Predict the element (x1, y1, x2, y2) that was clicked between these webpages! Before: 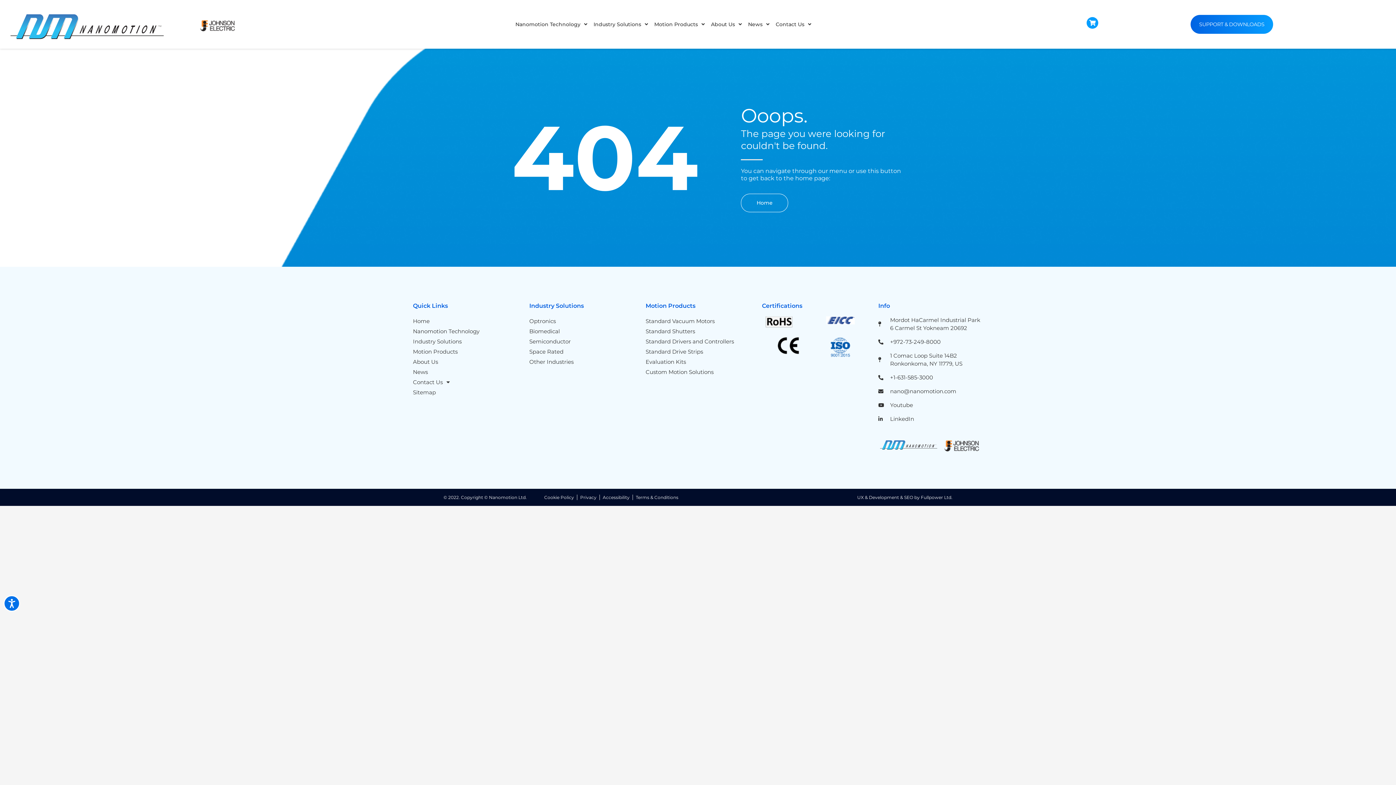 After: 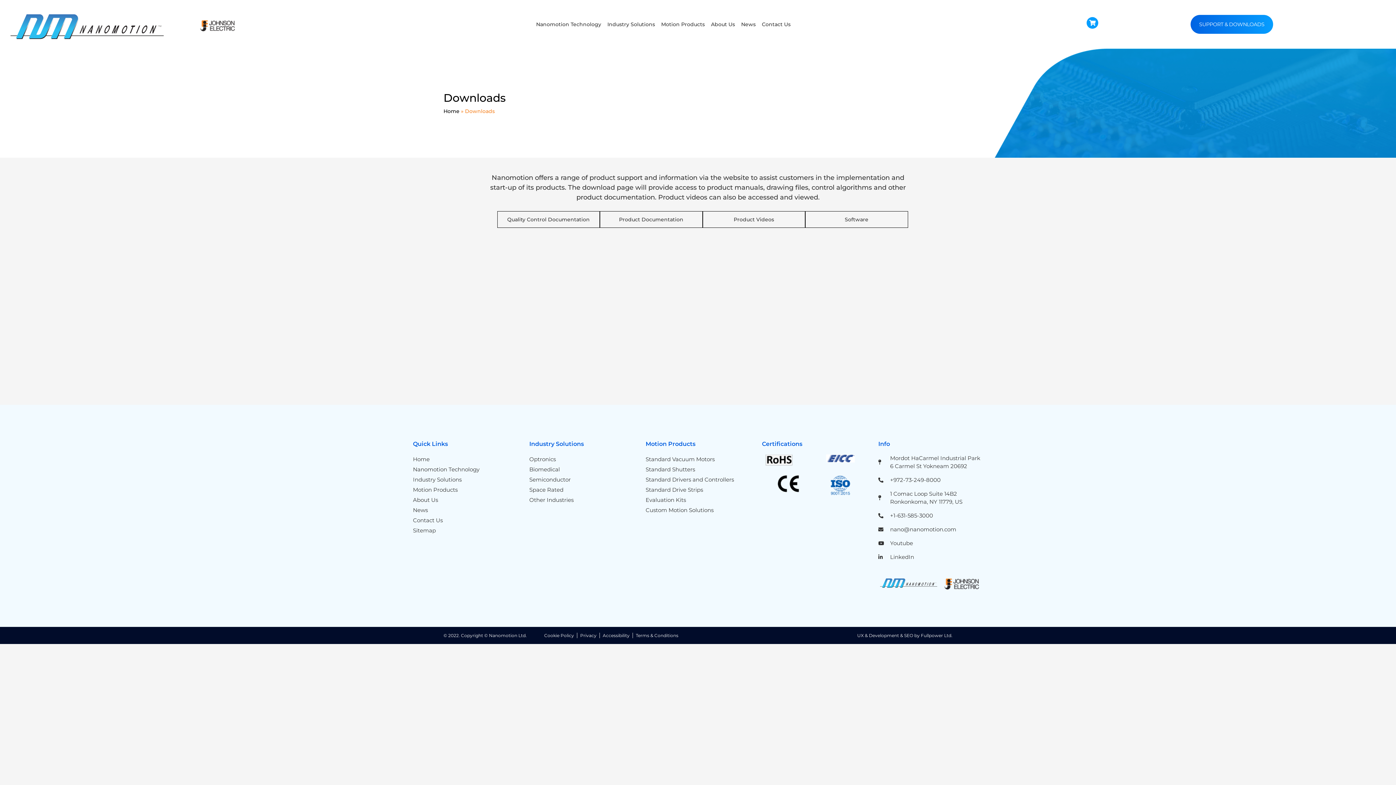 Action: bbox: (1190, 14, 1273, 33) label: SUPPORT & DOWNLOADS